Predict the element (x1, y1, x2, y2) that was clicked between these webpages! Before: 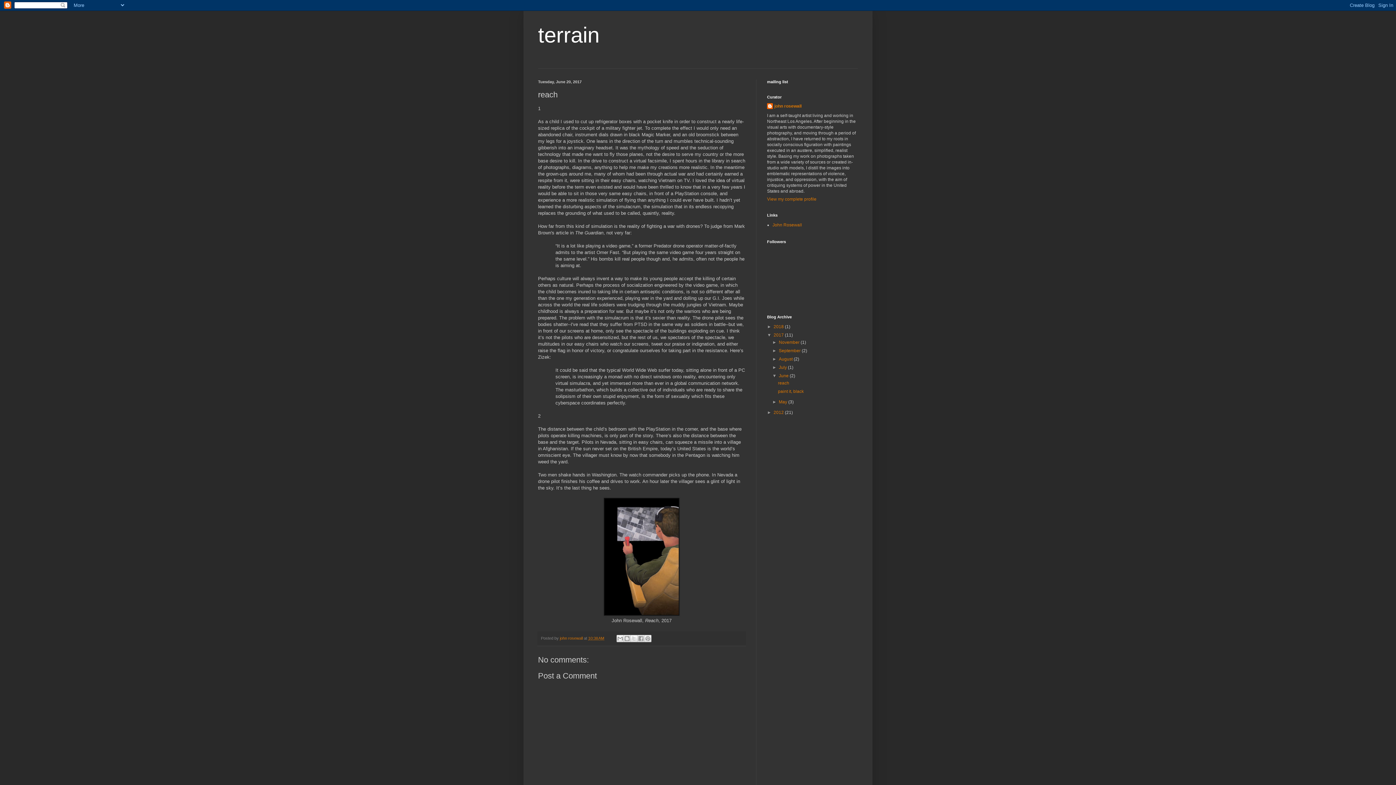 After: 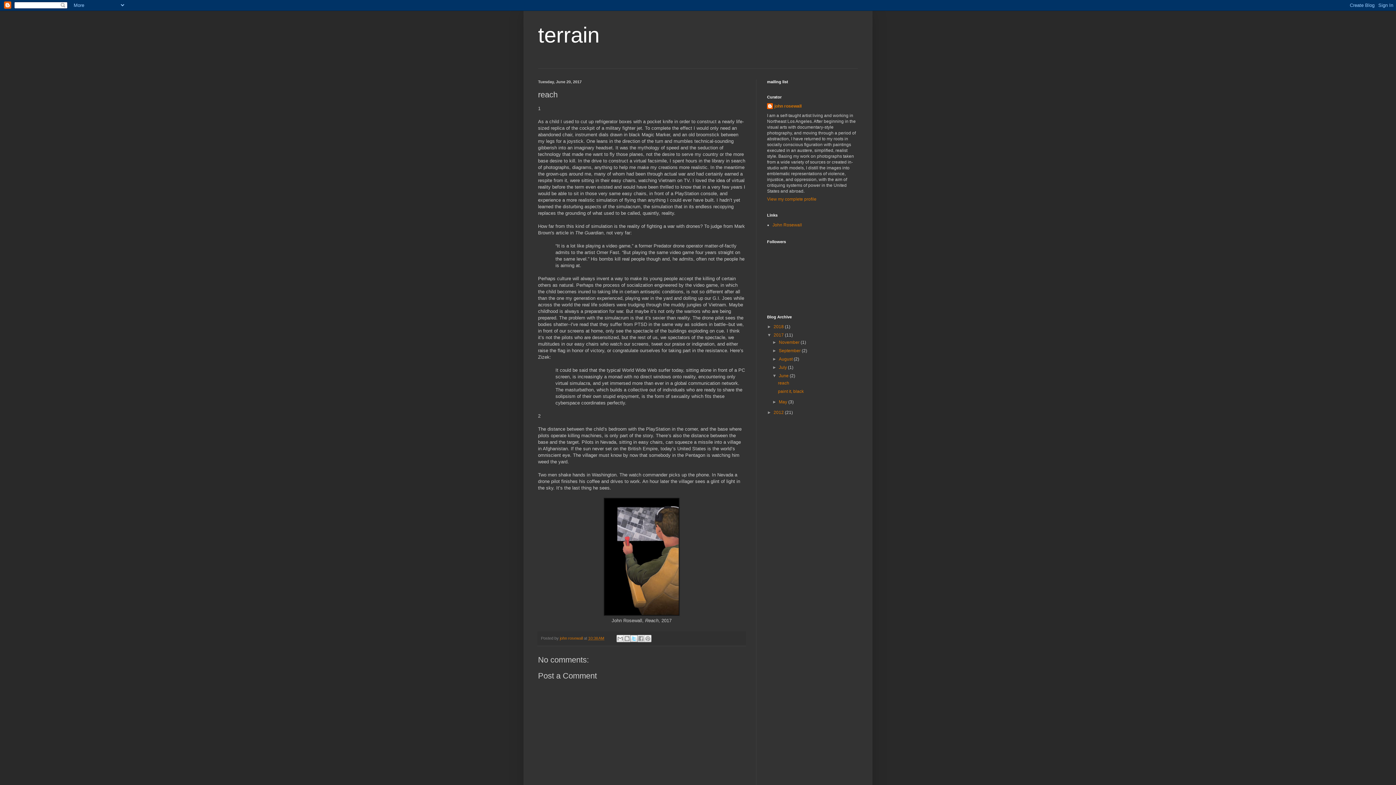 Action: label: Share to X bbox: (630, 635, 637, 642)